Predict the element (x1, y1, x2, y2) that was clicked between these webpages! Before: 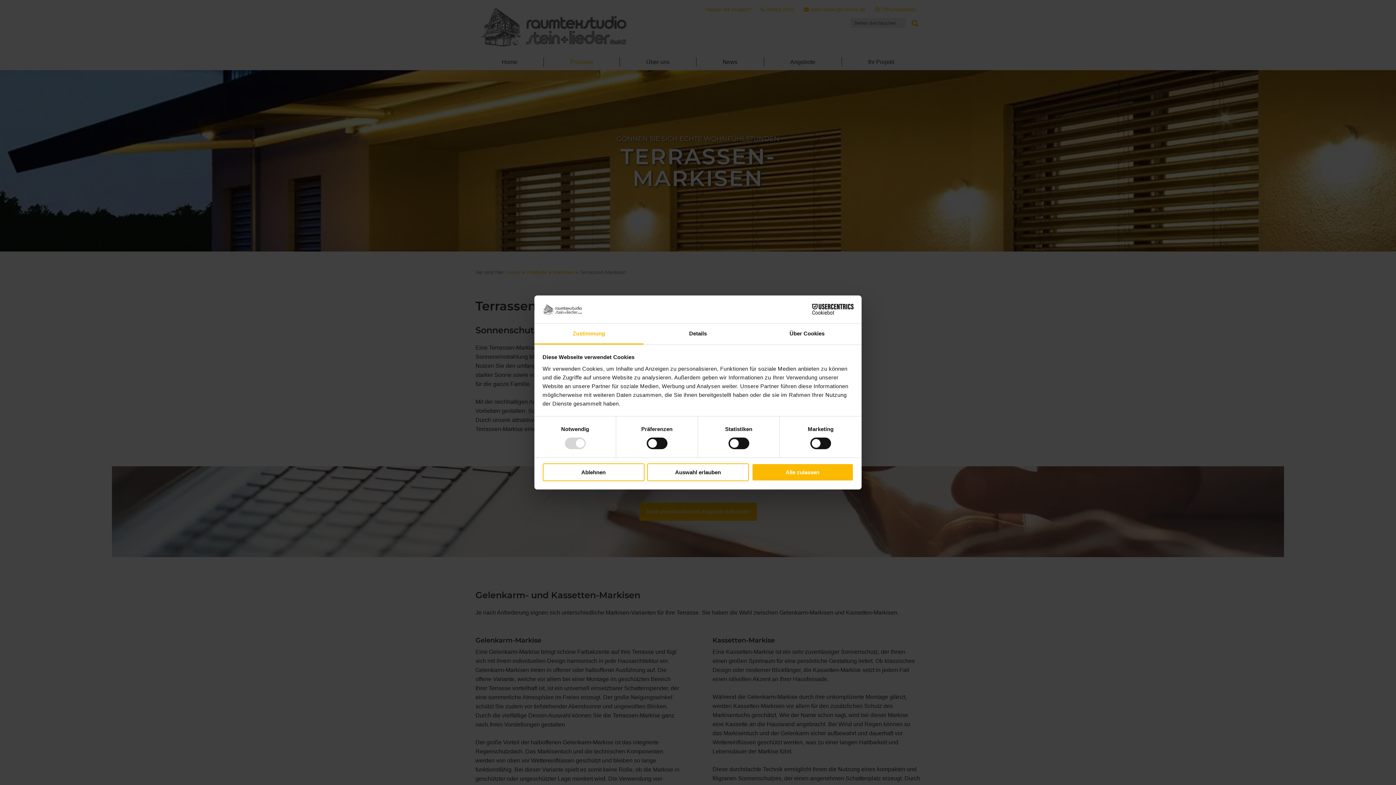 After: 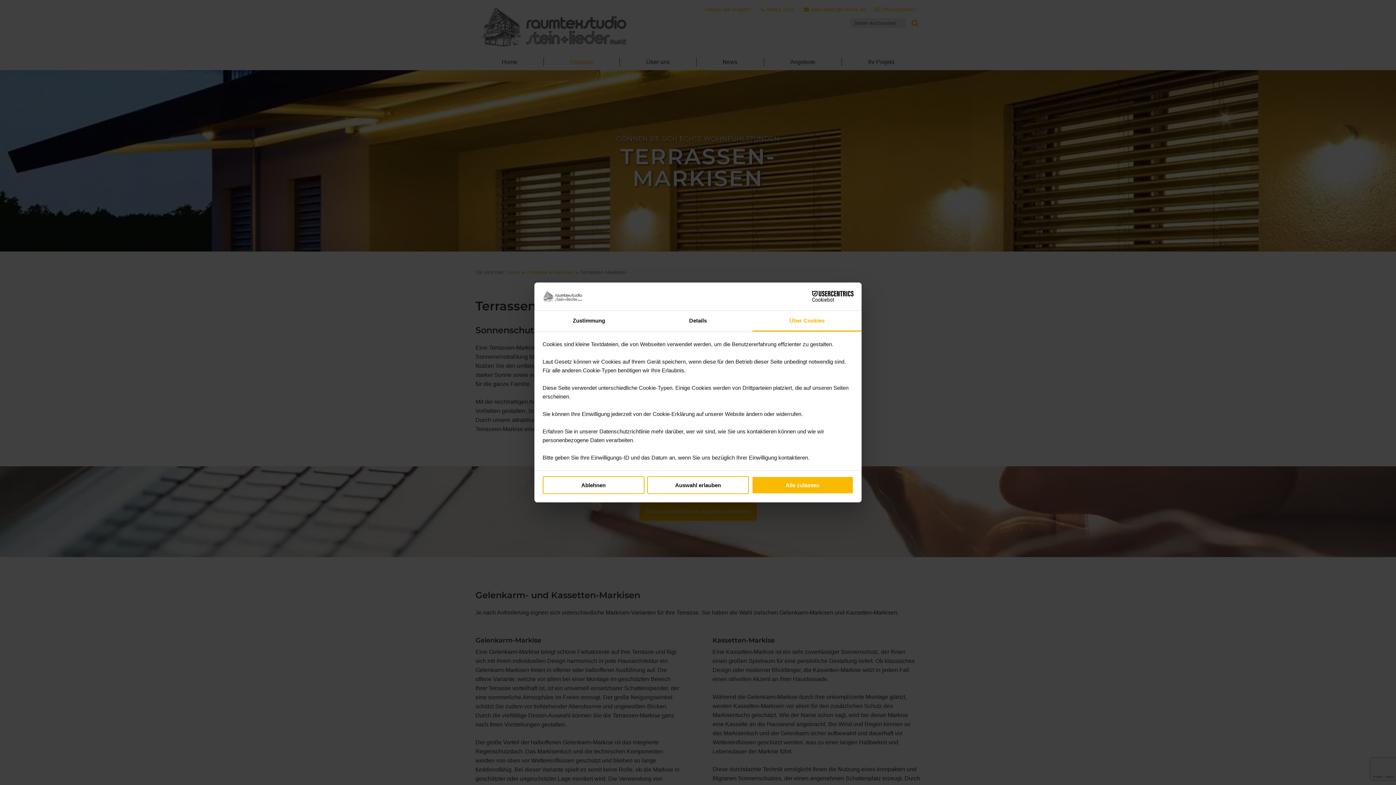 Action: bbox: (752, 323, 861, 344) label: Über Cookies